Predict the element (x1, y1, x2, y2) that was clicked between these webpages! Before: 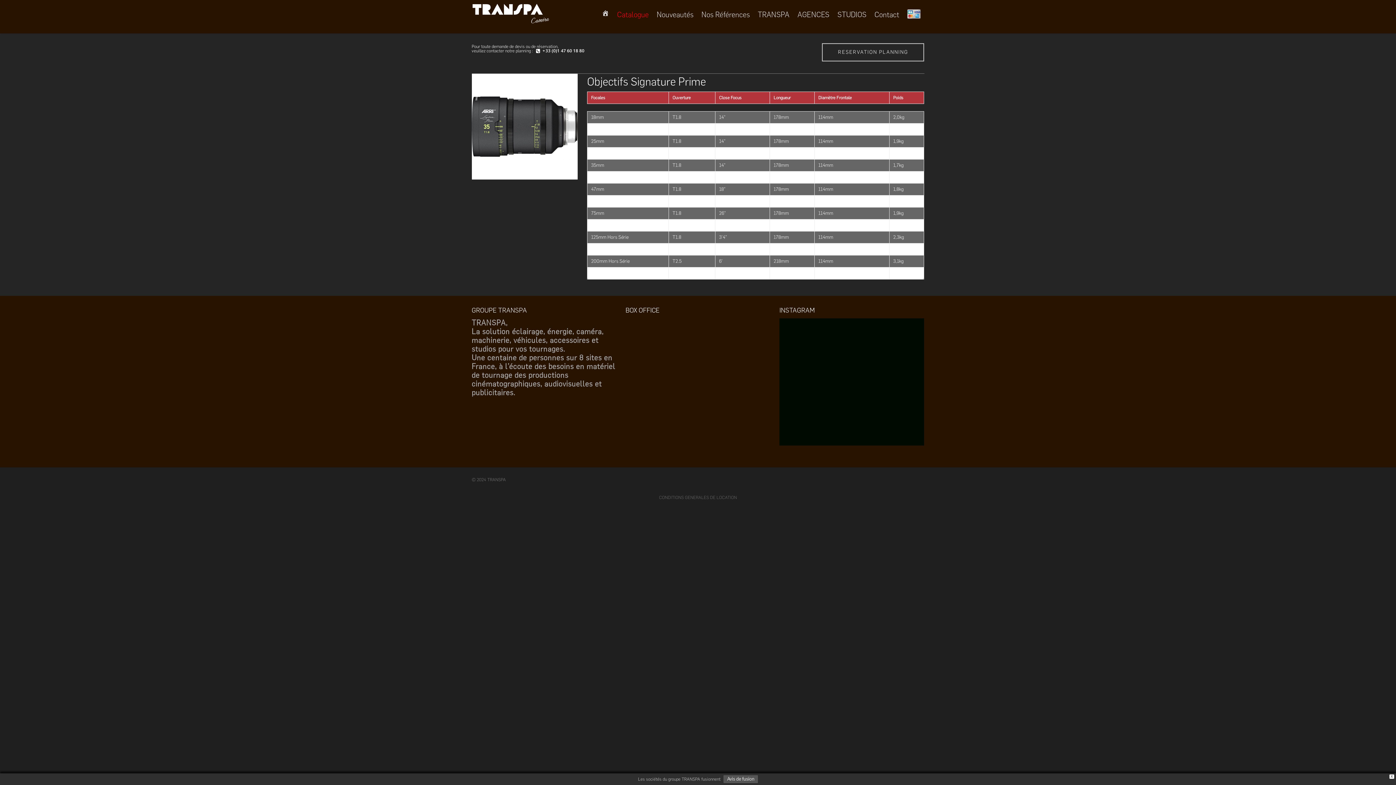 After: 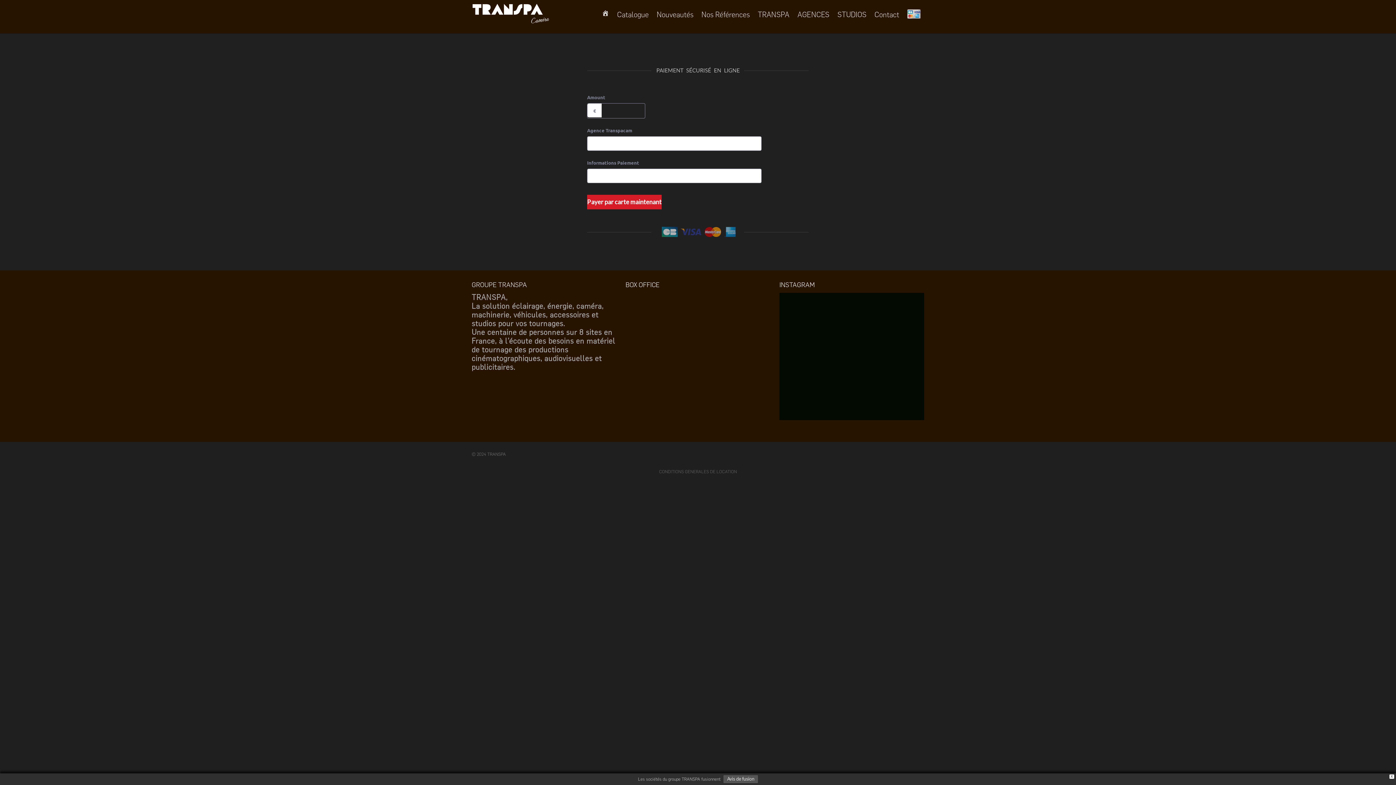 Action: bbox: (903, 3, 924, 33)